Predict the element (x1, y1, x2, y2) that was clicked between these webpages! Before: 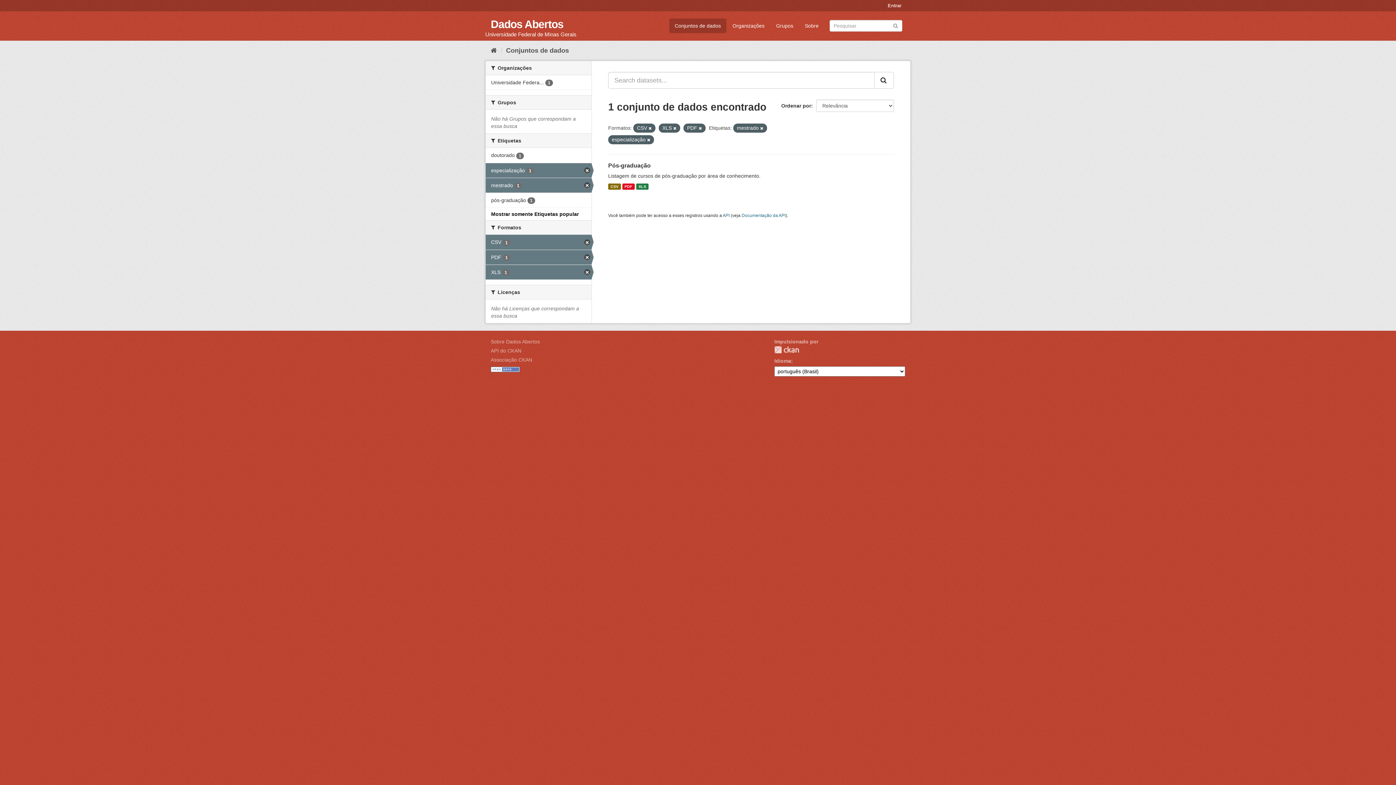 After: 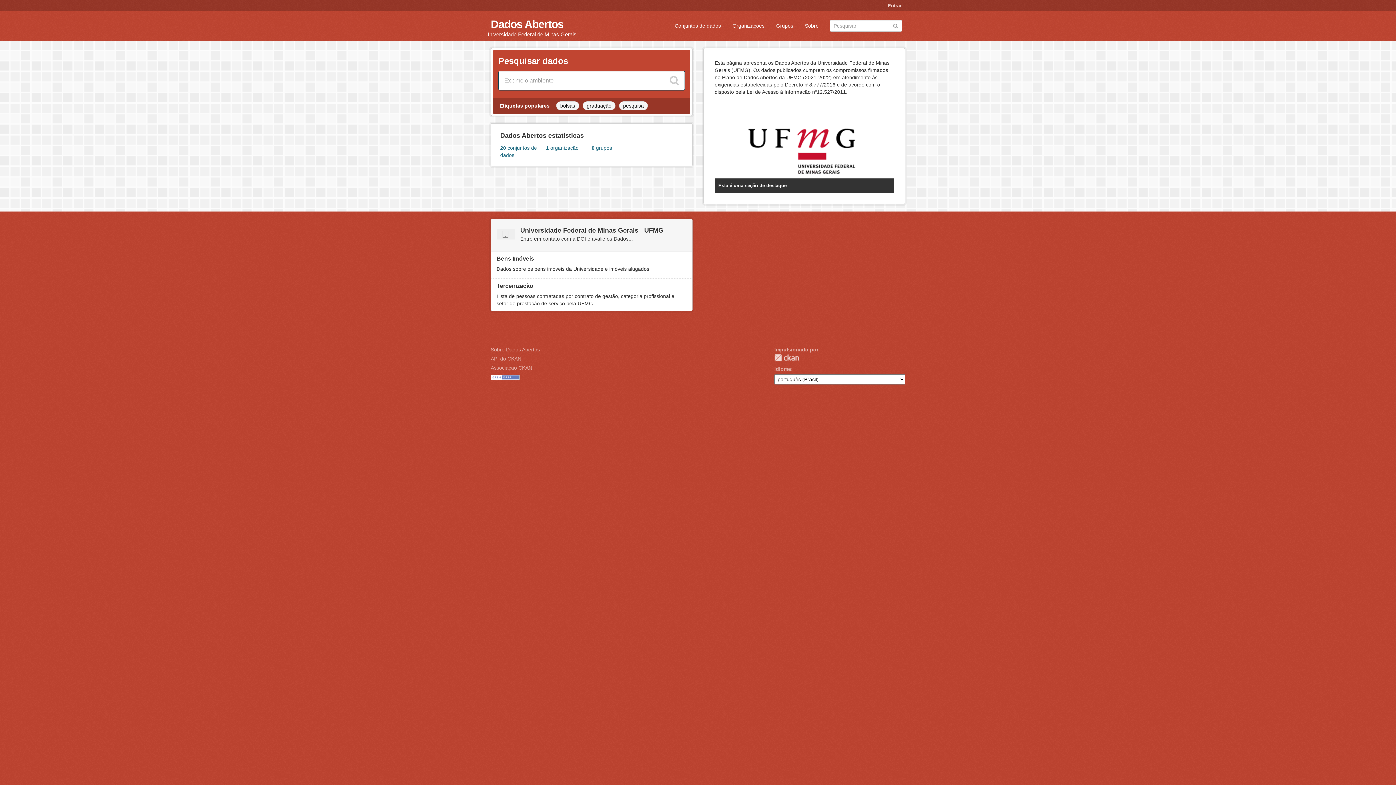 Action: label: Dados Abertos bbox: (490, 18, 563, 30)